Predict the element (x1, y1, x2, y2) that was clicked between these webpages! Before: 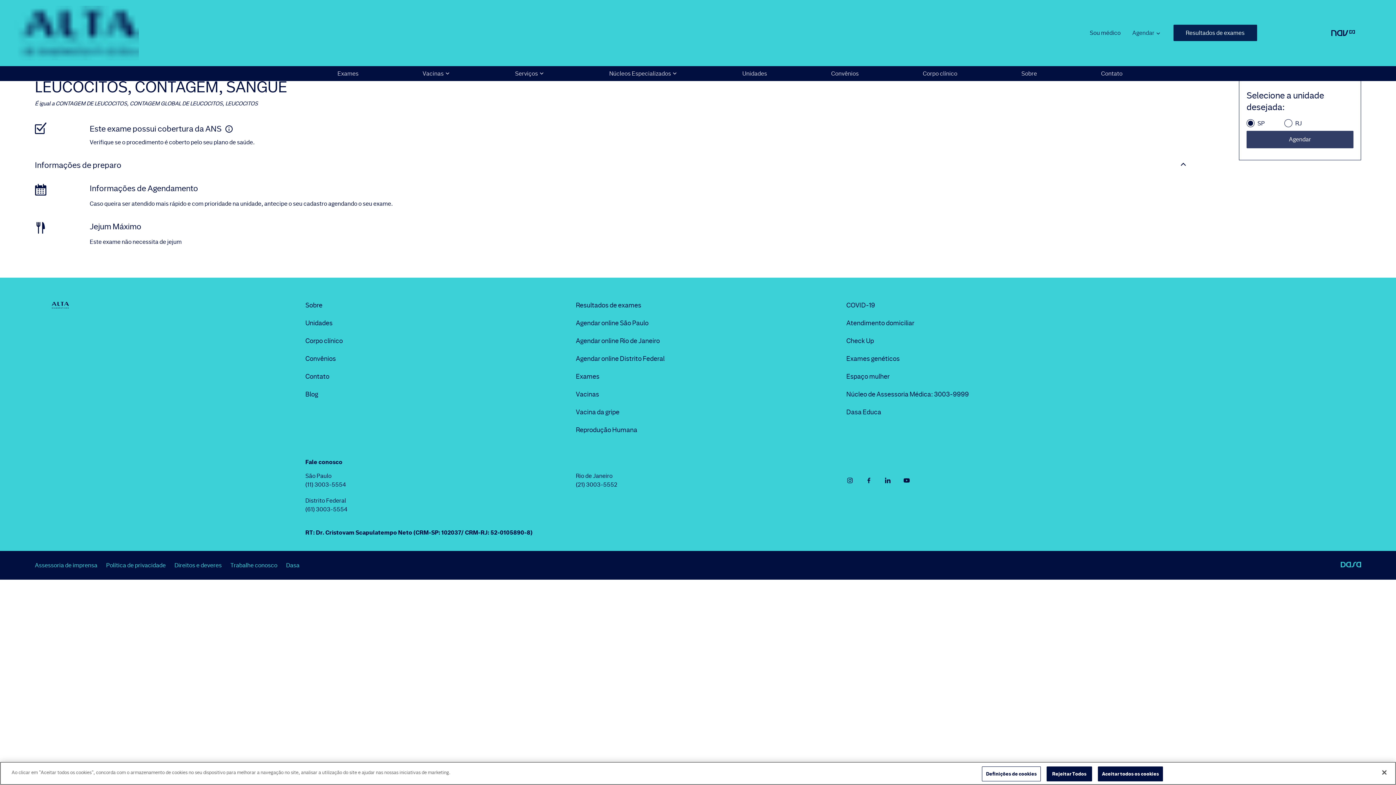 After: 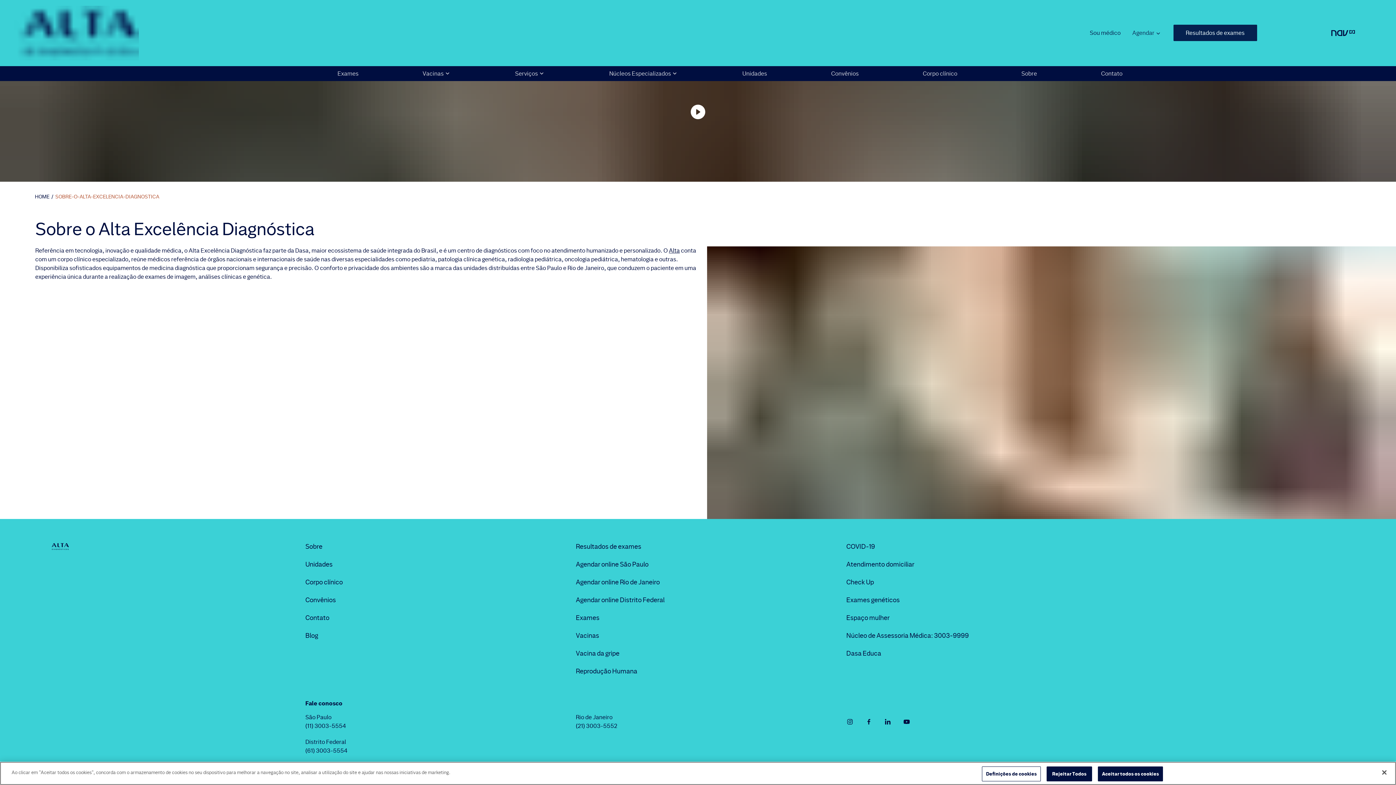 Action: label: Sobre bbox: (1021, 66, 1037, 81)